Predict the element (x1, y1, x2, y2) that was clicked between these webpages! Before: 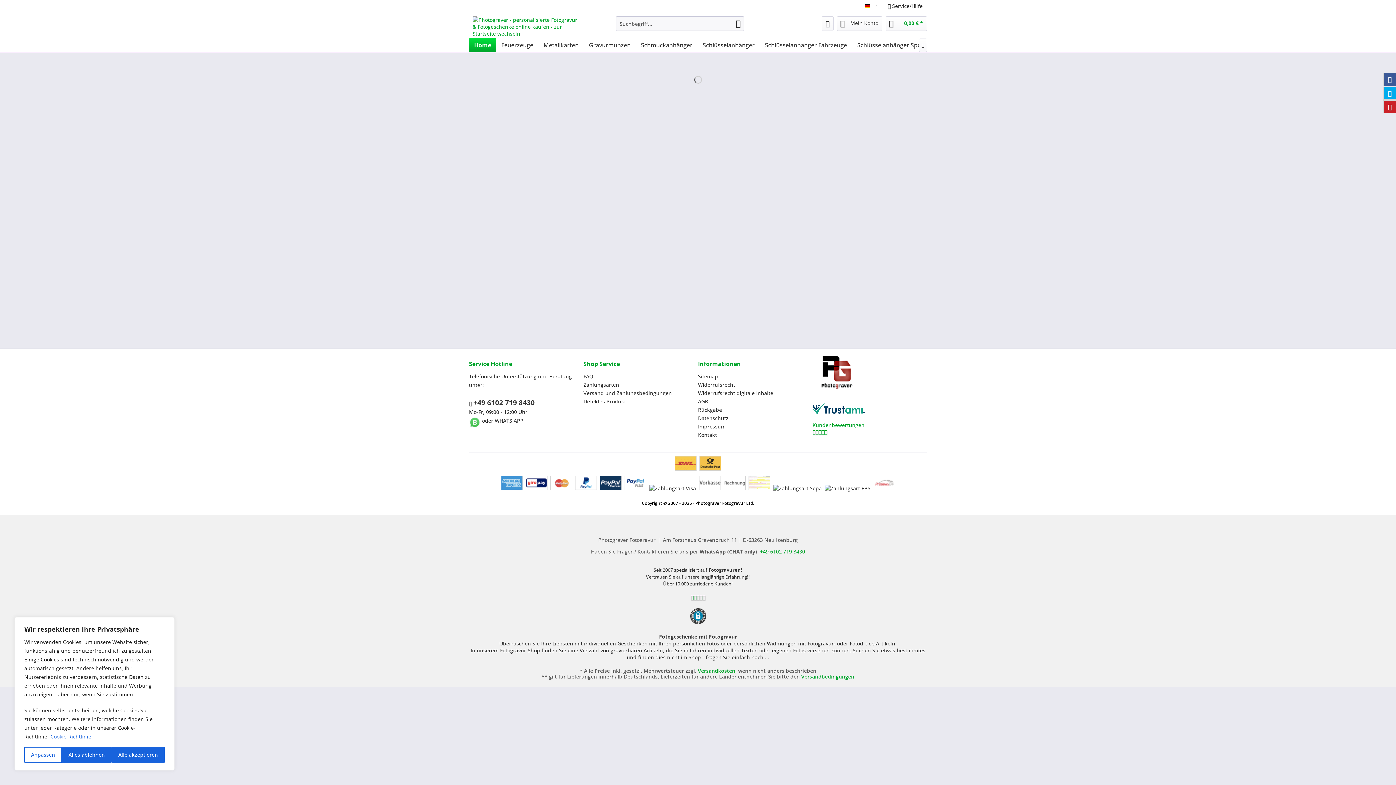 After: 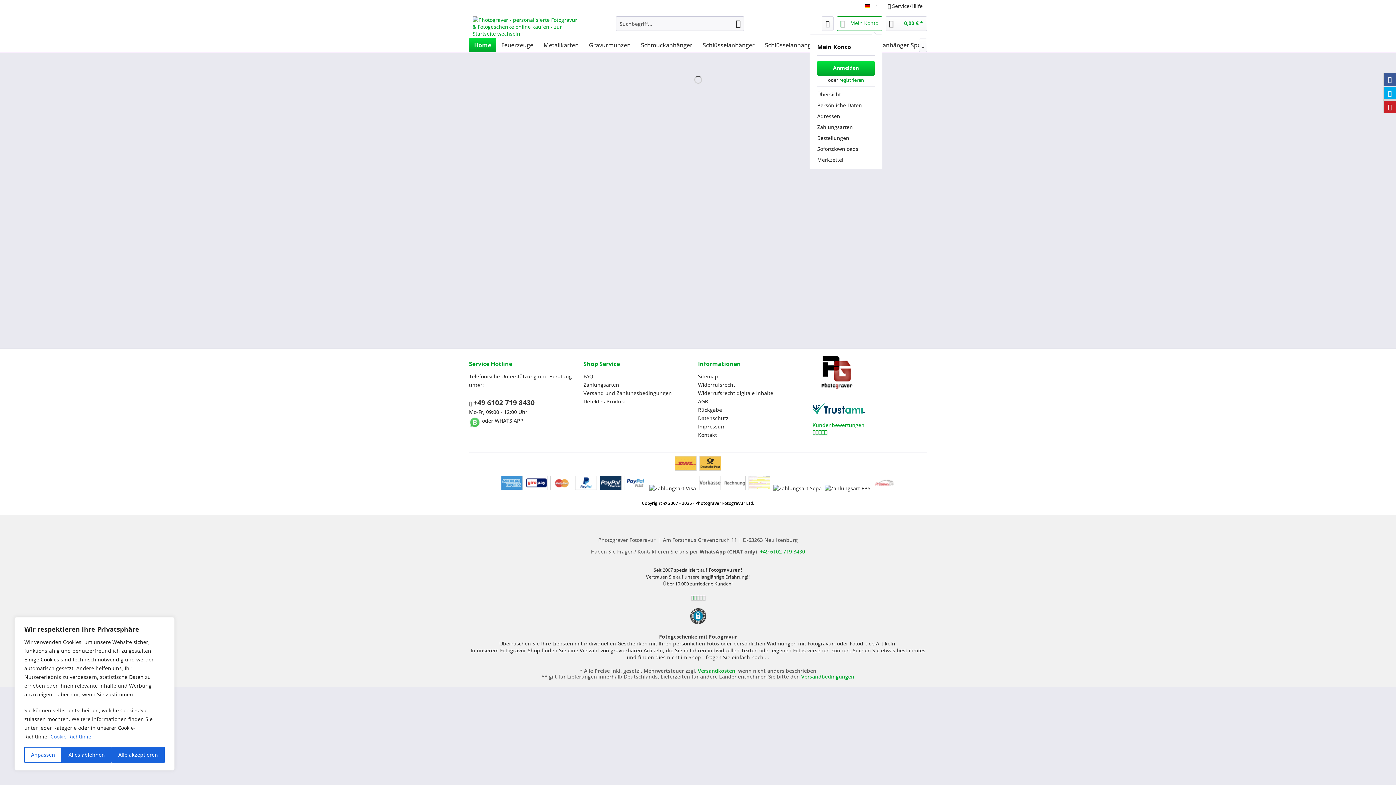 Action: bbox: (837, 16, 882, 30) label: Mein Konto